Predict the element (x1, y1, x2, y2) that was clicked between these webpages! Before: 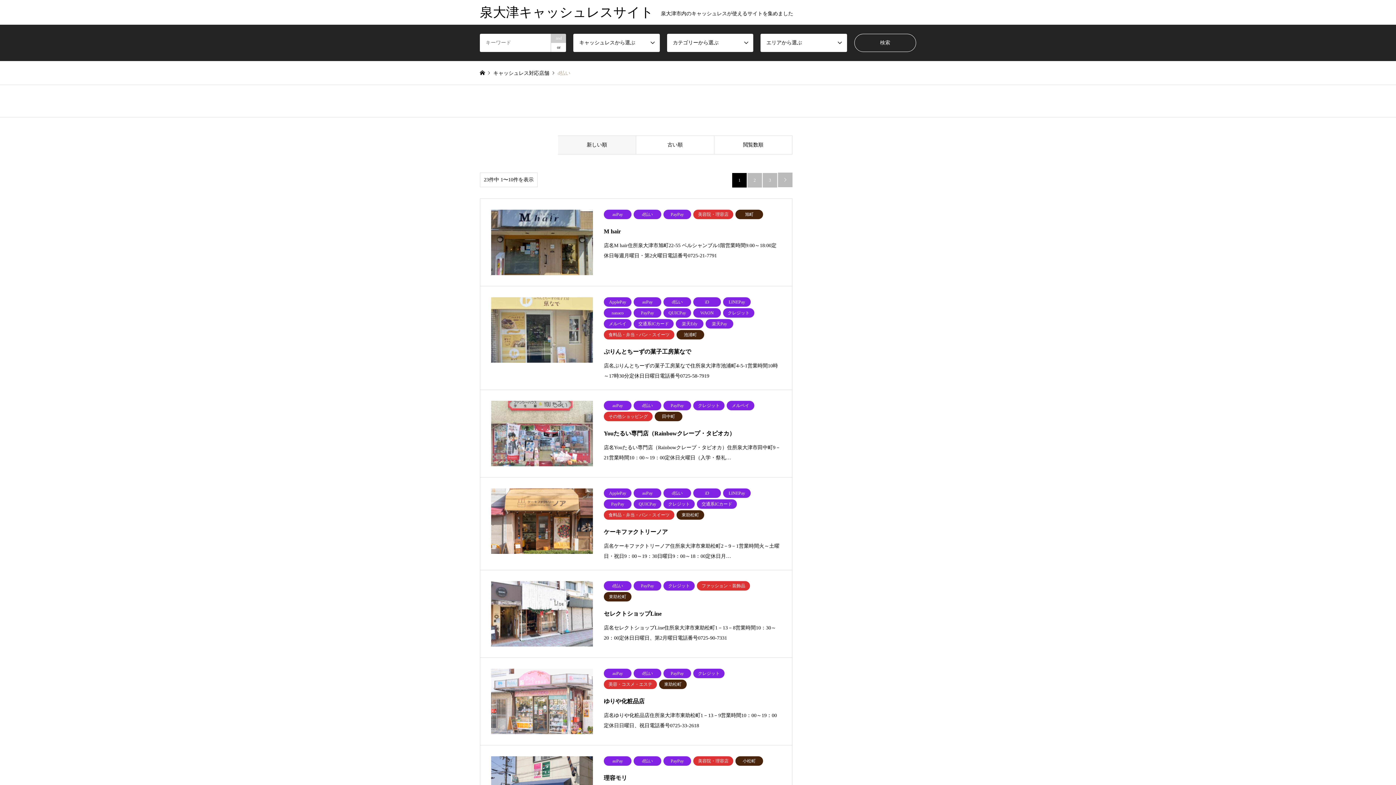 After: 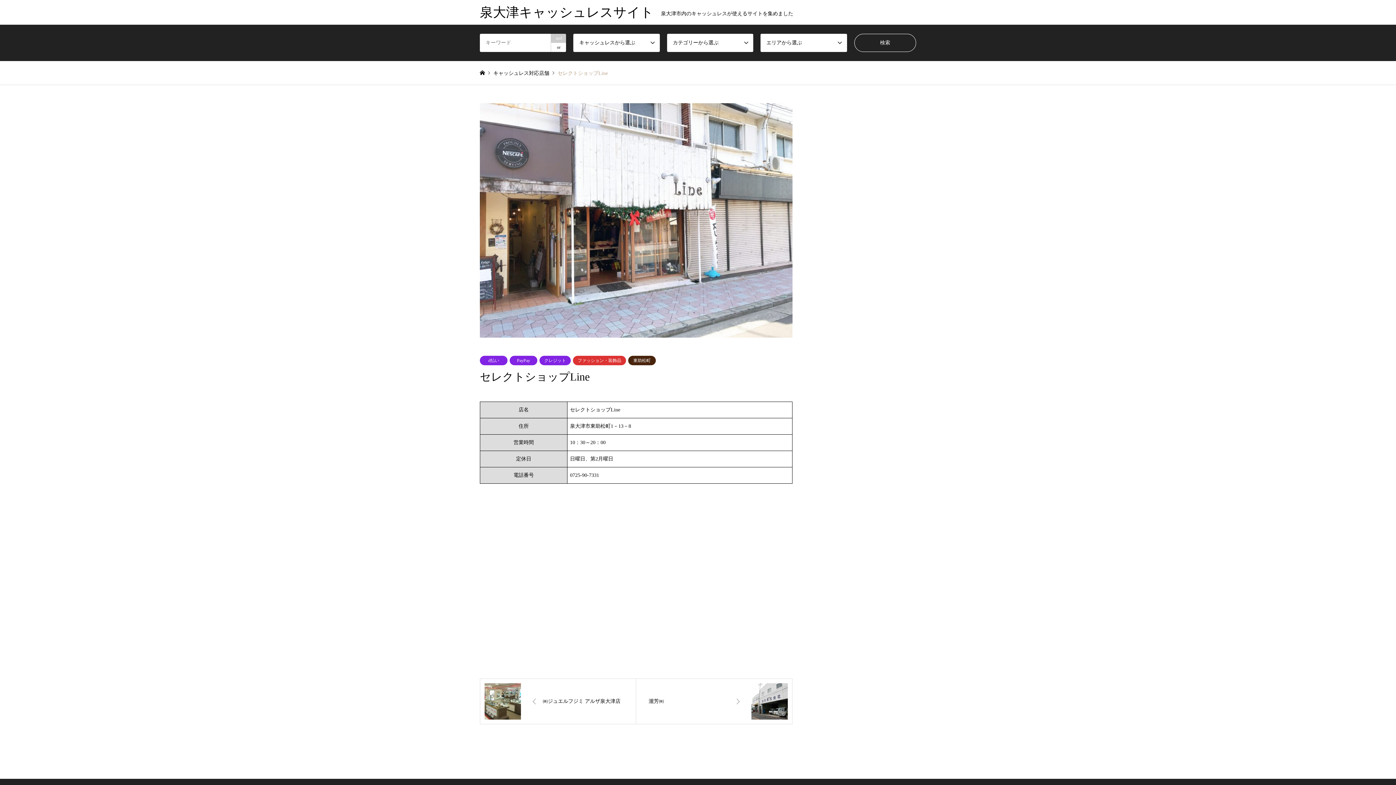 Action: bbox: (480, 570, 792, 657) label: d払いPayPayクレジットファッション・装飾品東助松町
セレクトショップLine

店名セレクトショップLine住所泉大津市東助松町1－13－8営業時間10：30～20：00定休日日曜日、第2月曜日電話番号0725-90-7331